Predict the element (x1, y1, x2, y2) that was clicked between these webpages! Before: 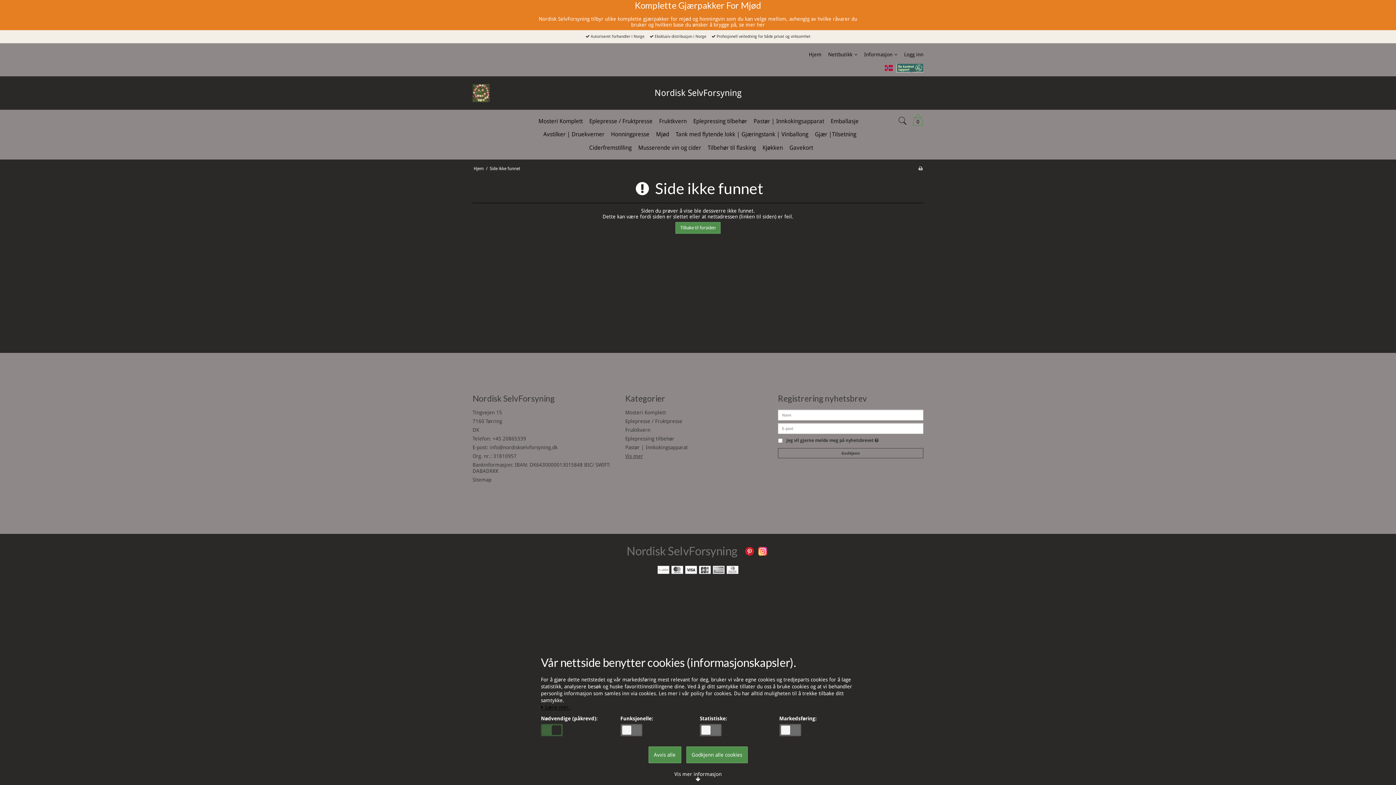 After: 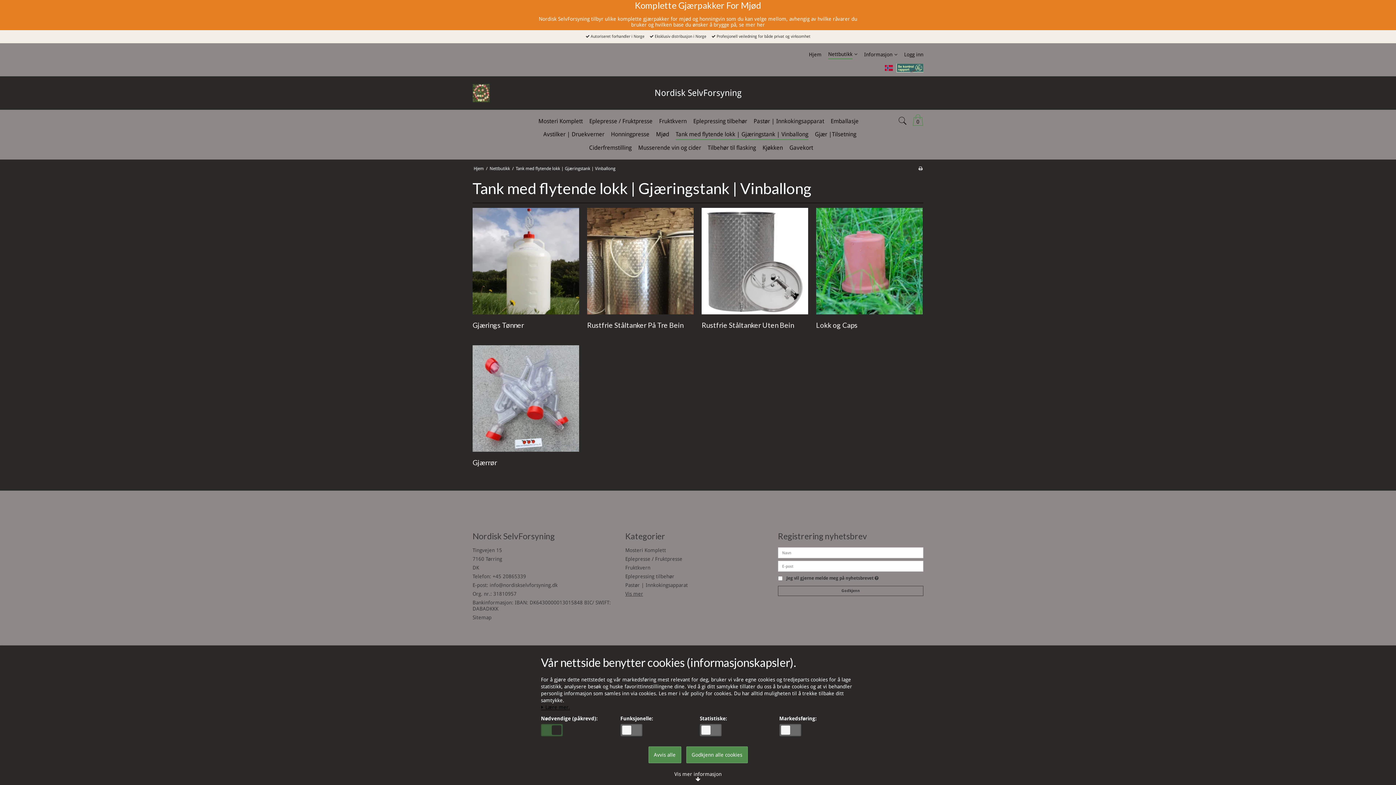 Action: bbox: (675, 128, 808, 141) label: Tank med flytende lokk | Gjæringstank | Vinballong